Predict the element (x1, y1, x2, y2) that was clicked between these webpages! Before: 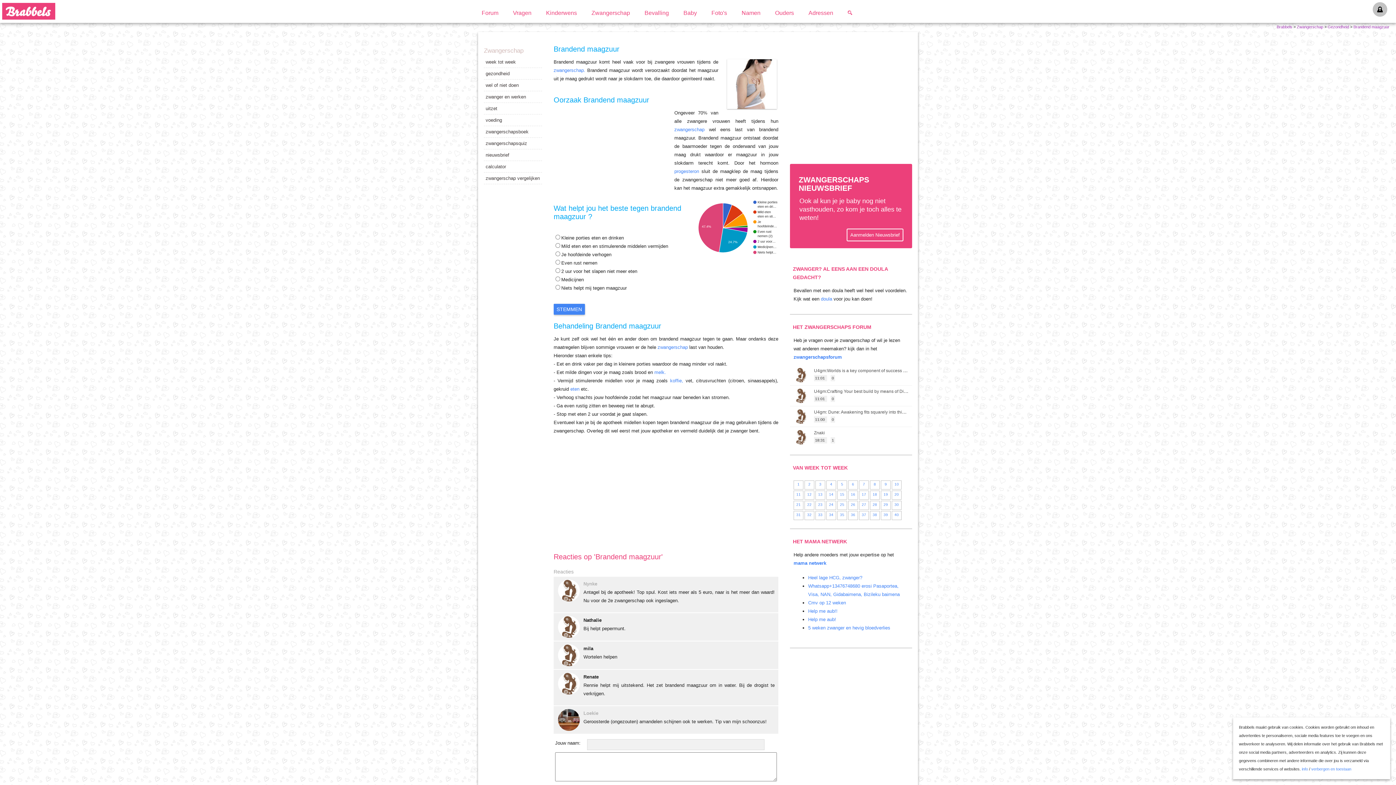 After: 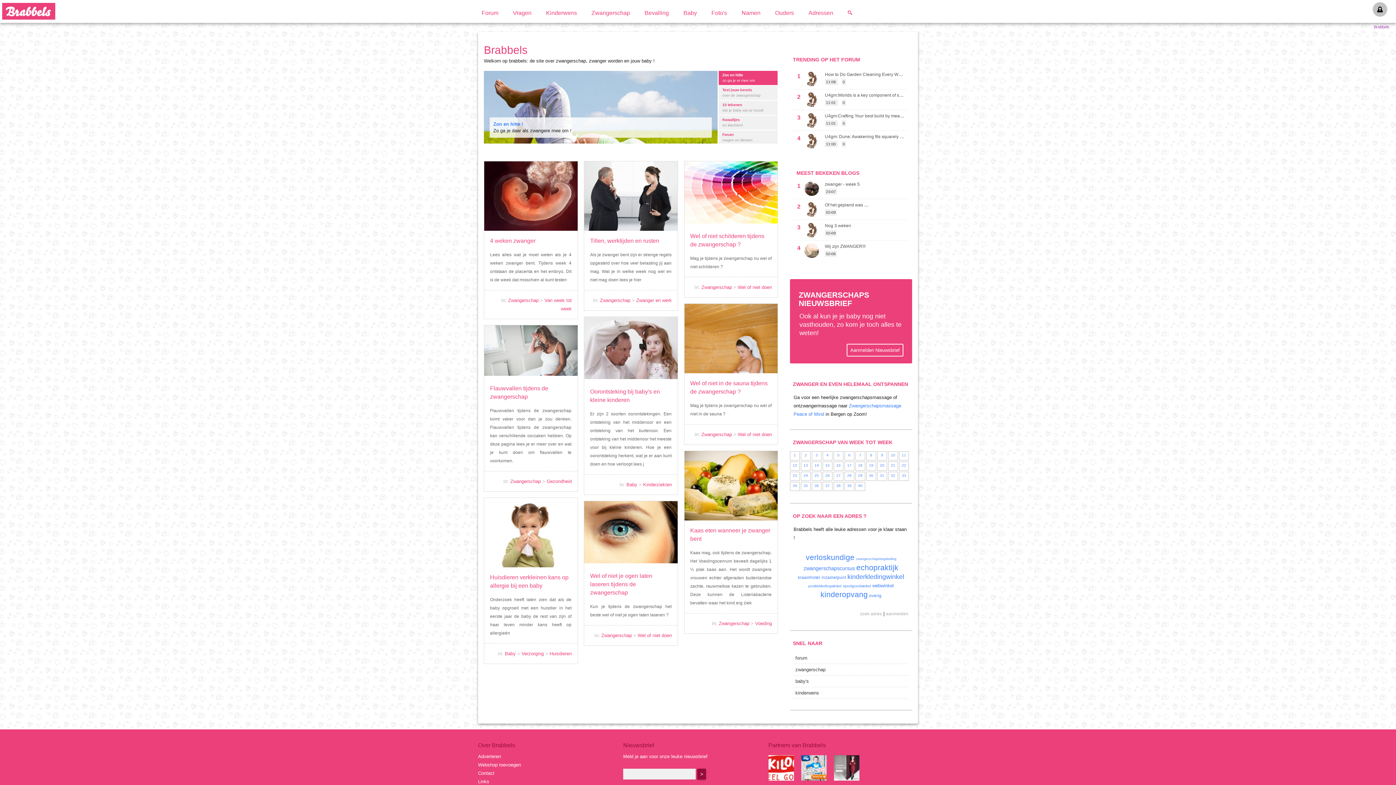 Action: label: Brabbels bbox: (1277, 24, 1292, 29)